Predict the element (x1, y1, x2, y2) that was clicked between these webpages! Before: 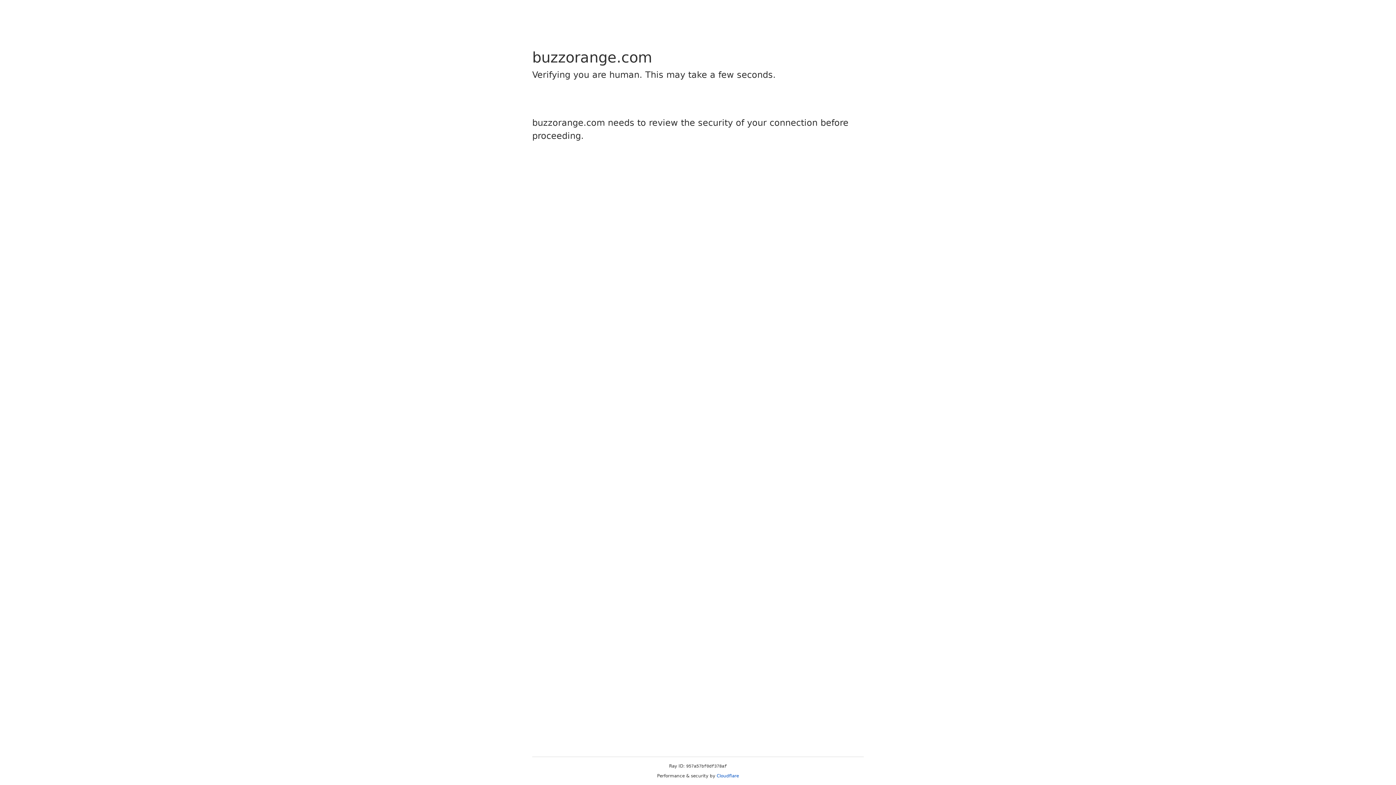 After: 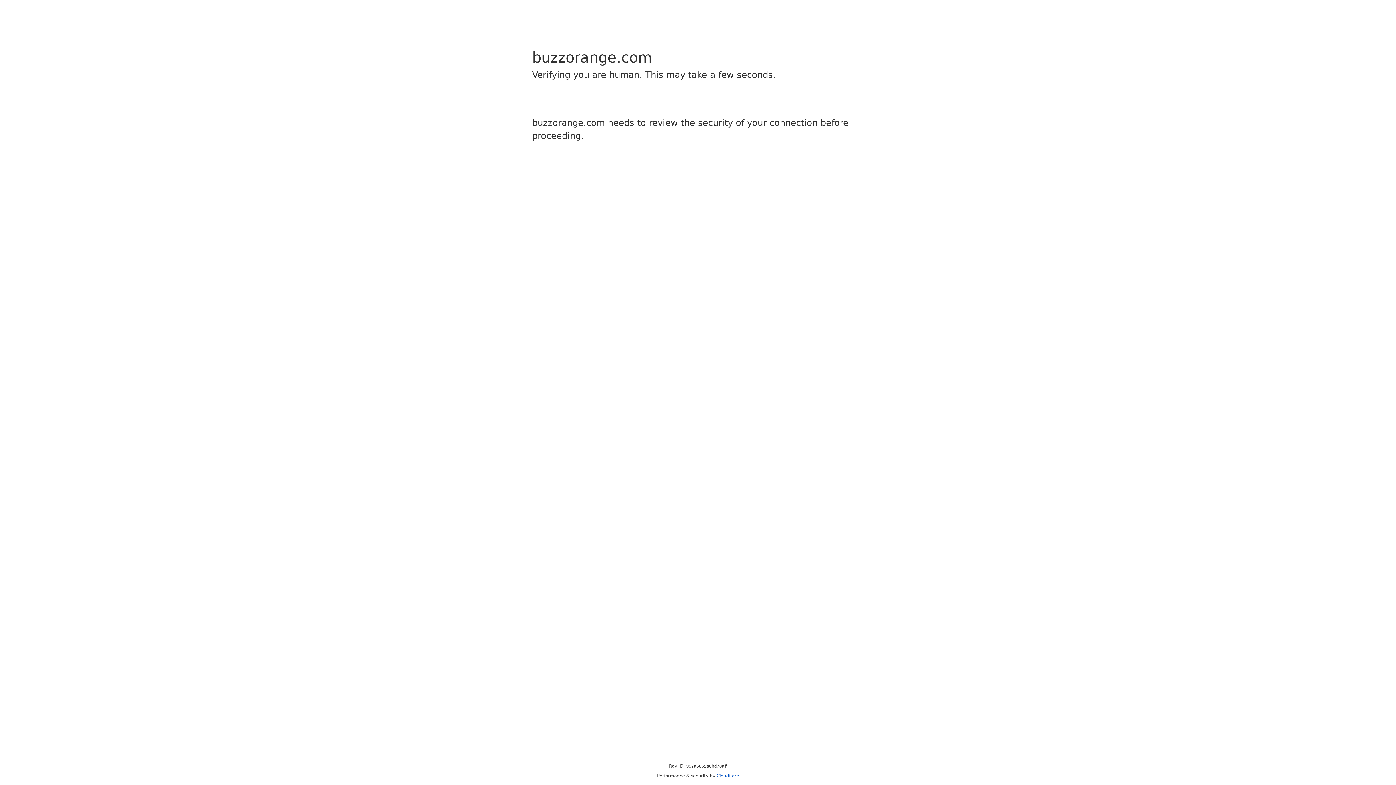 Action: bbox: (716, 773, 739, 778) label: Cloudflare